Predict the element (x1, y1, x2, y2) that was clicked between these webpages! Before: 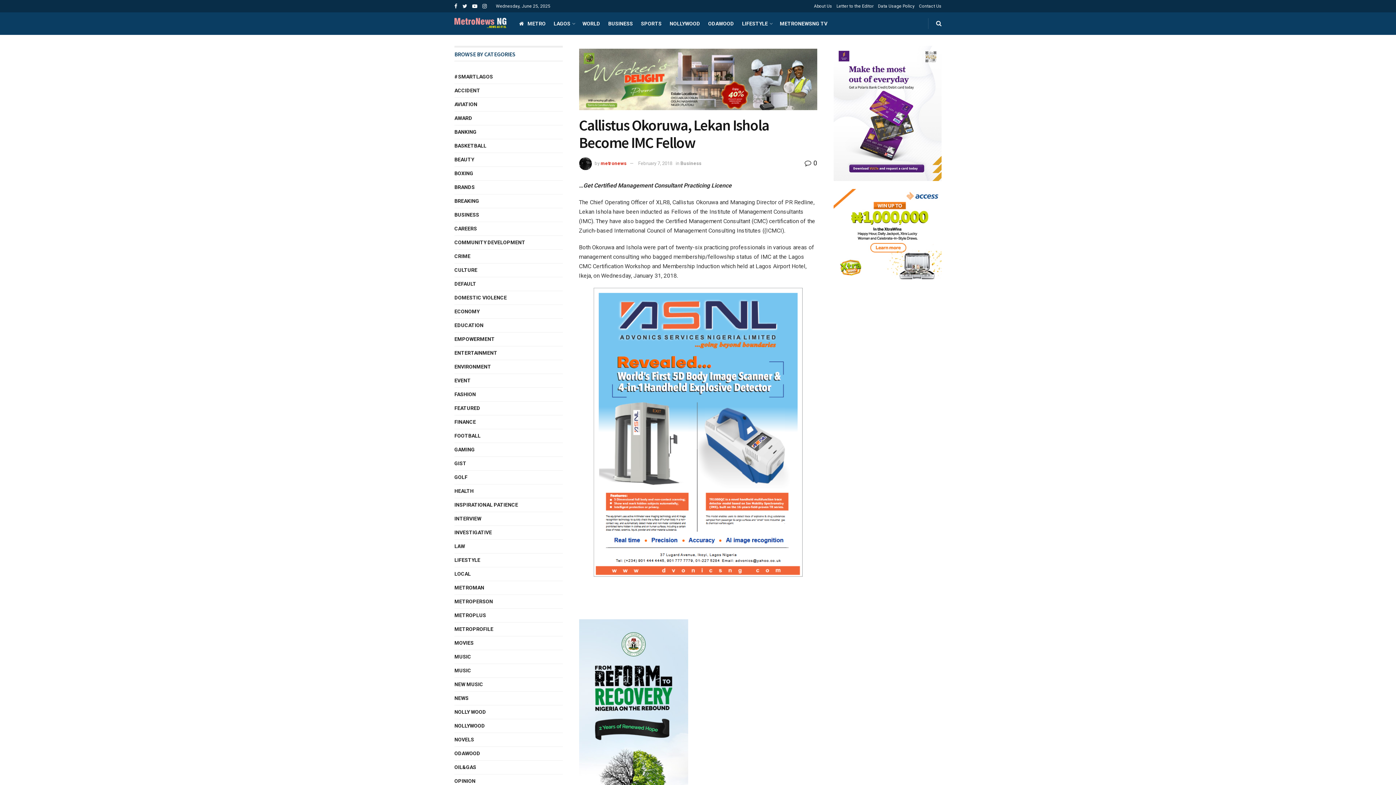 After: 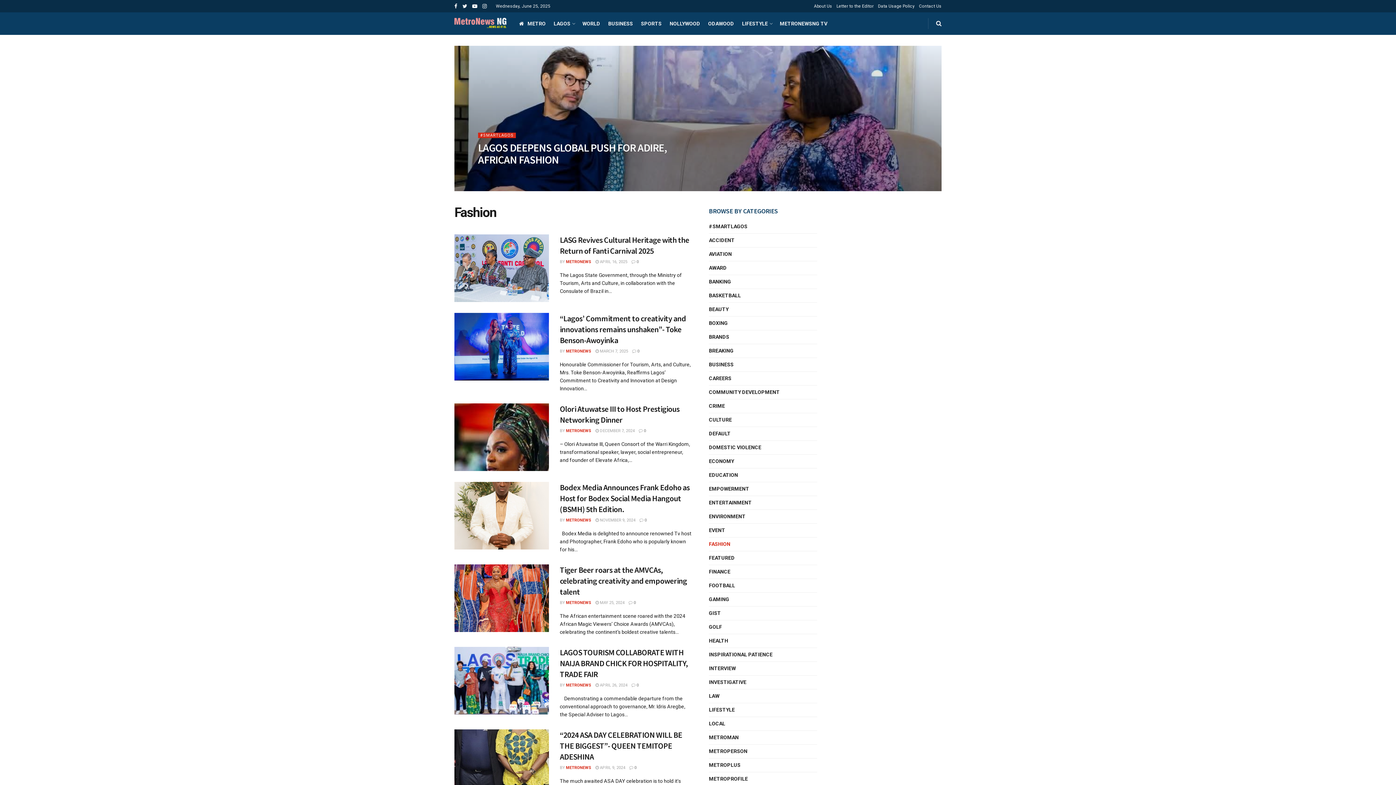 Action: bbox: (454, 390, 476, 399) label: FASHION